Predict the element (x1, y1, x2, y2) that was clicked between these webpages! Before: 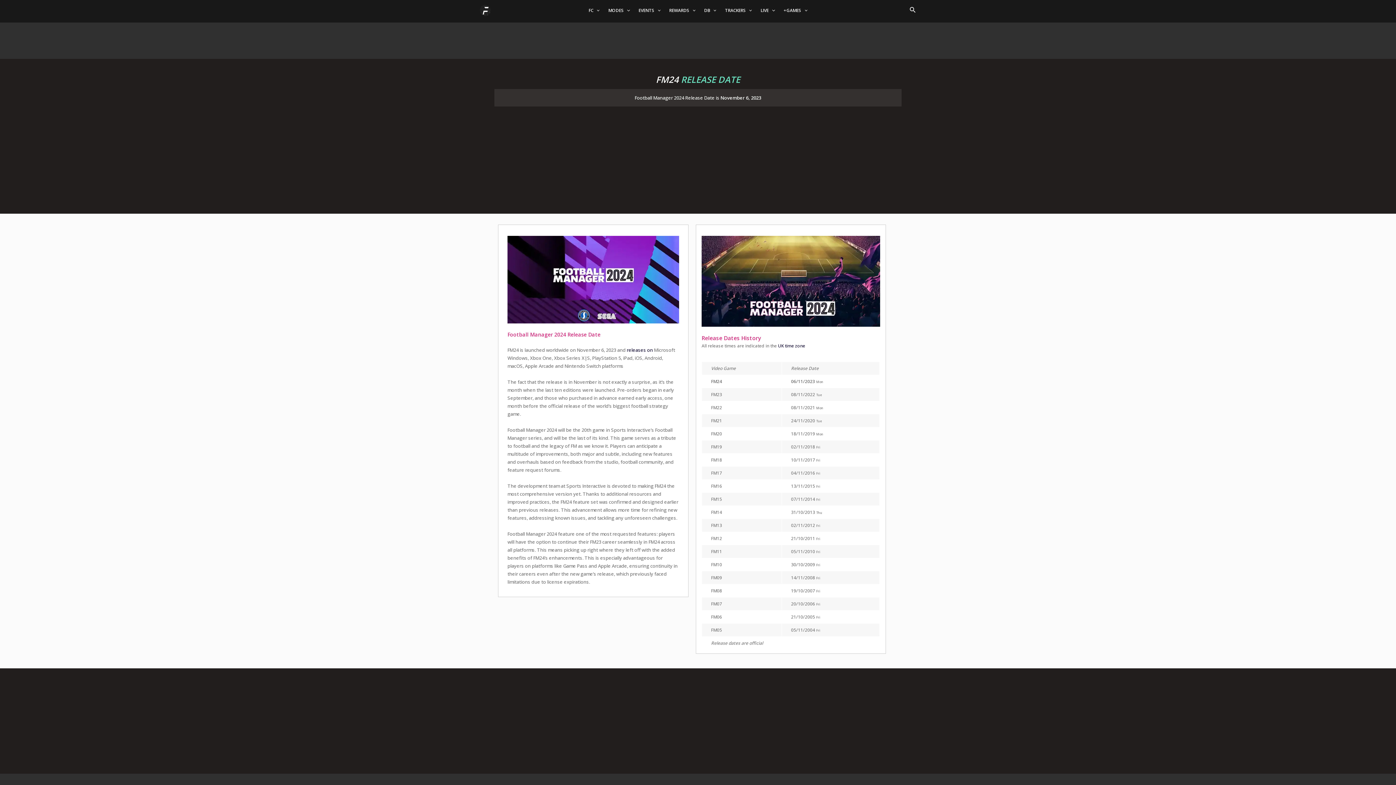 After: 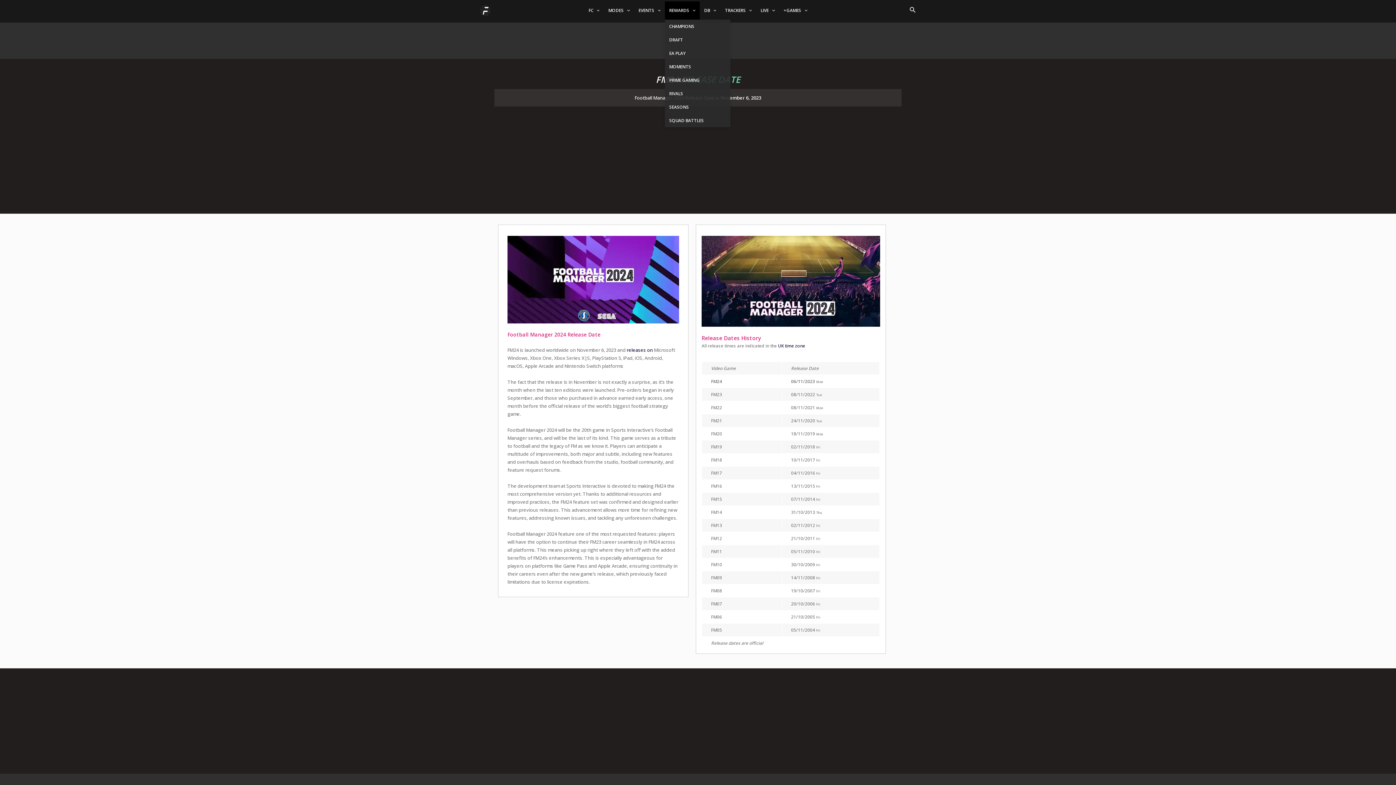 Action: label: REWARDS bbox: (665, 1, 700, 19)